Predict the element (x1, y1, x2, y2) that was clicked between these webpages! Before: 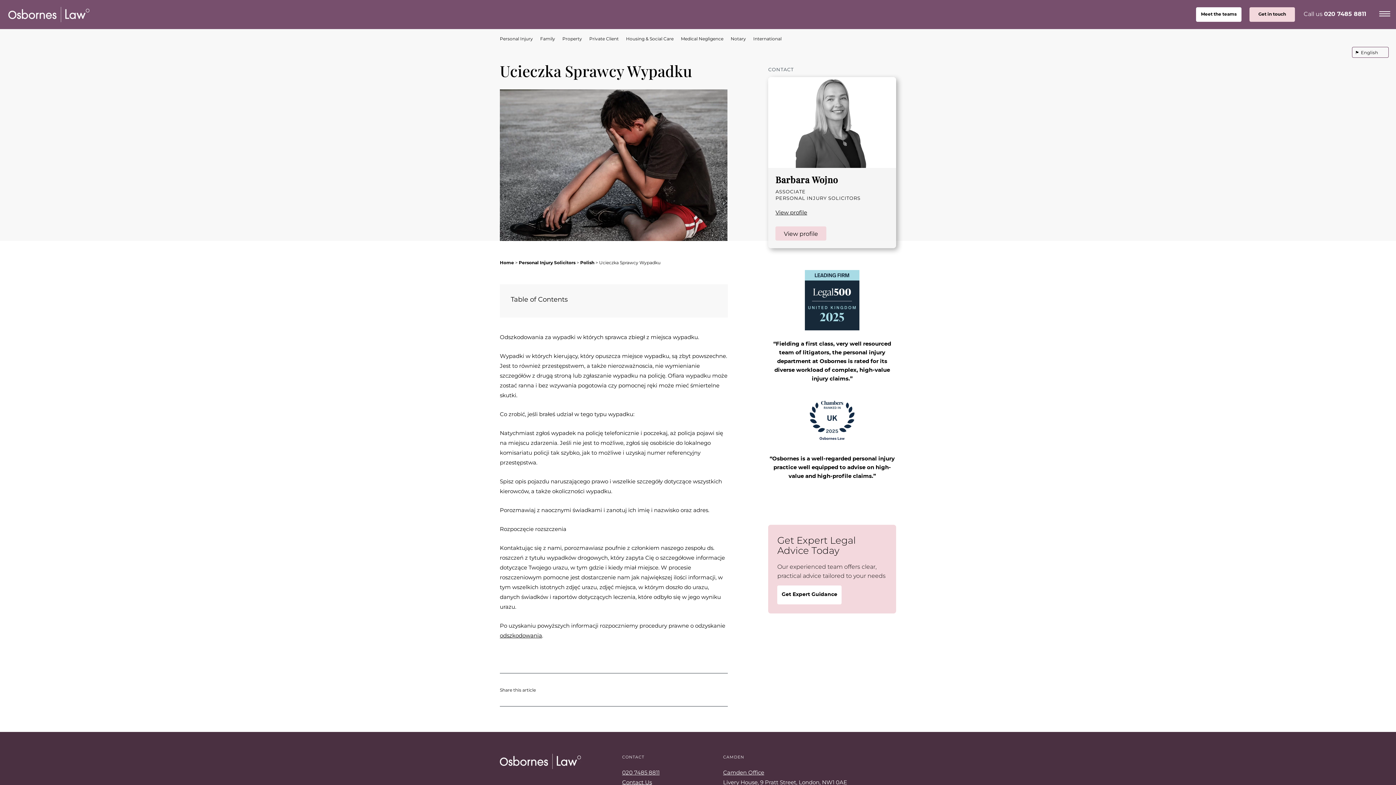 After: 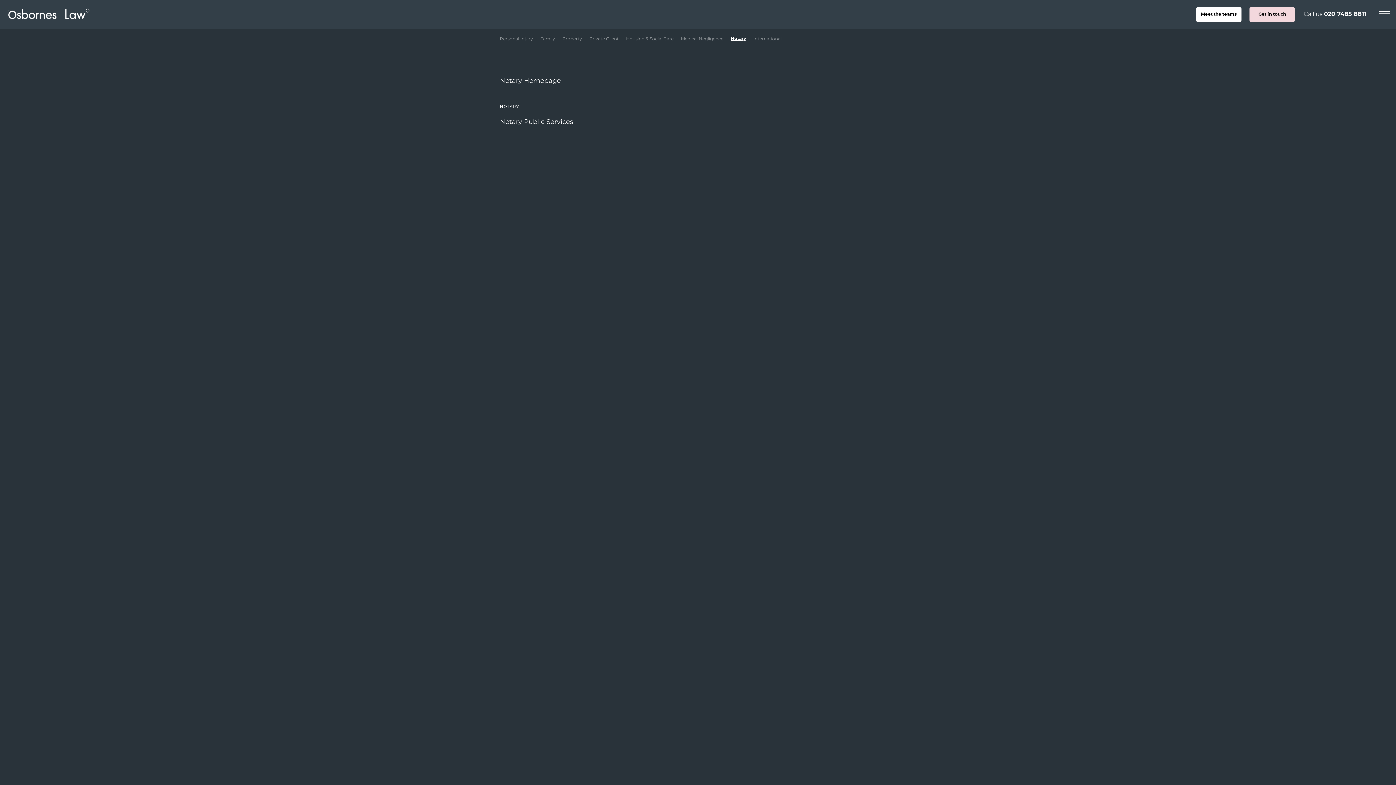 Action: bbox: (730, 32, 746, 44) label: Notary